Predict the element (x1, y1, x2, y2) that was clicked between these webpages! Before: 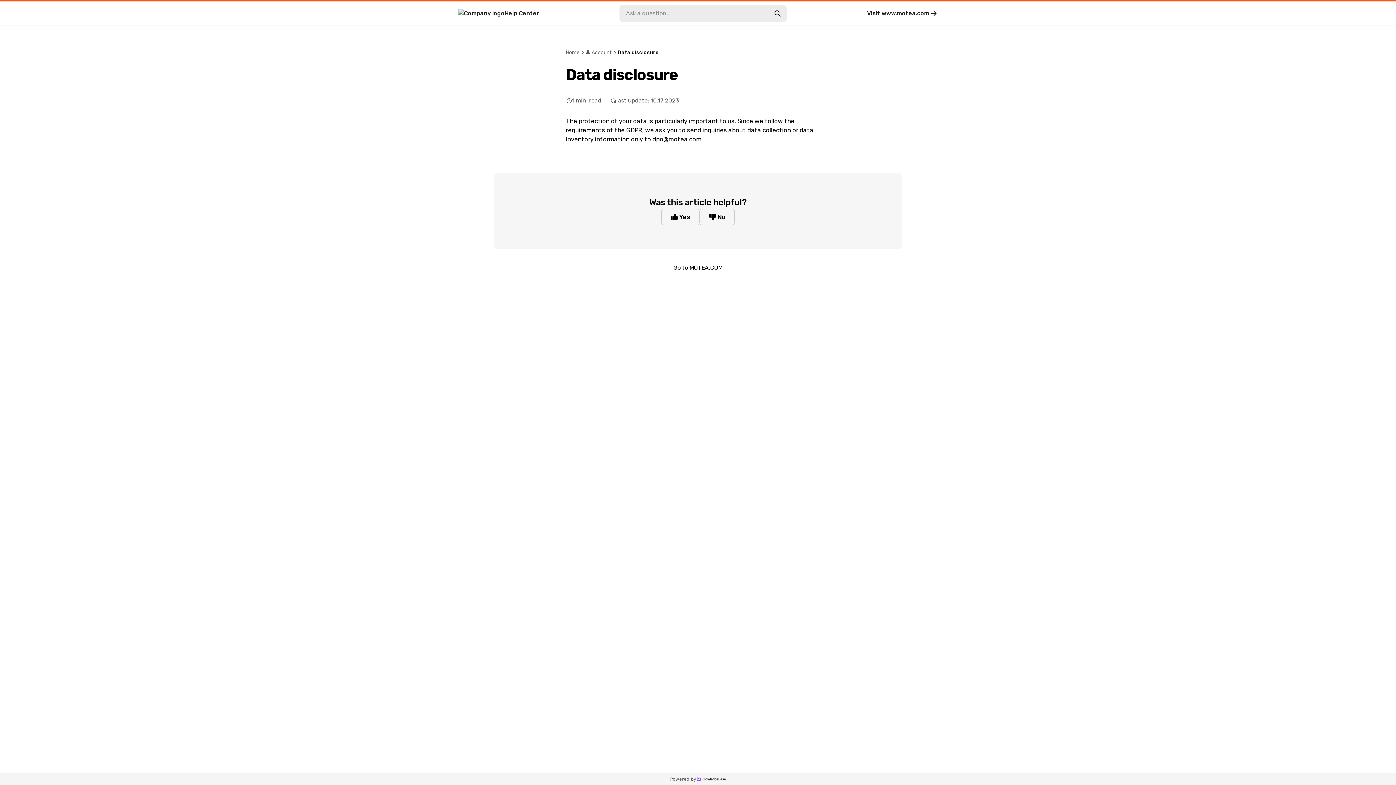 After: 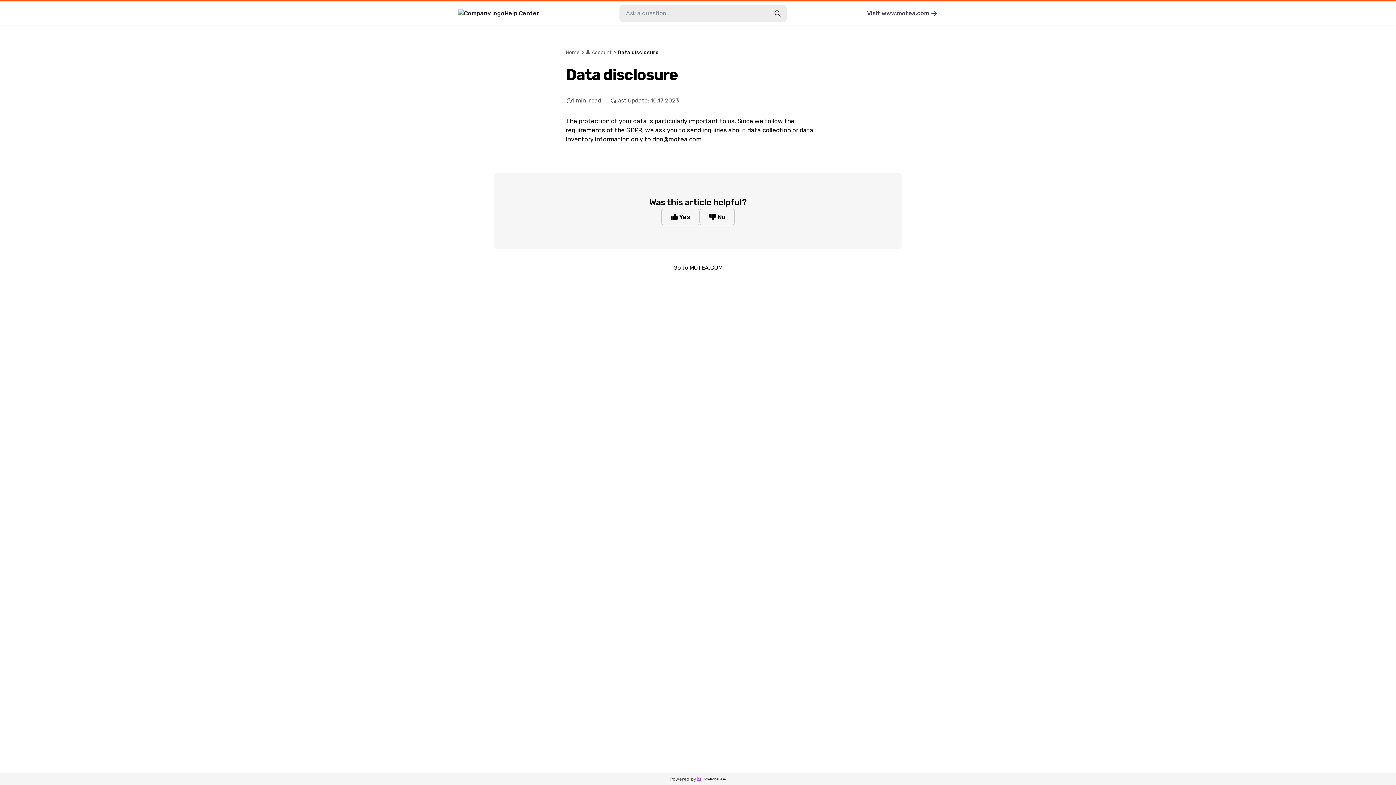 Action: label: Visit www.motea.com bbox: (867, 8, 938, 17)